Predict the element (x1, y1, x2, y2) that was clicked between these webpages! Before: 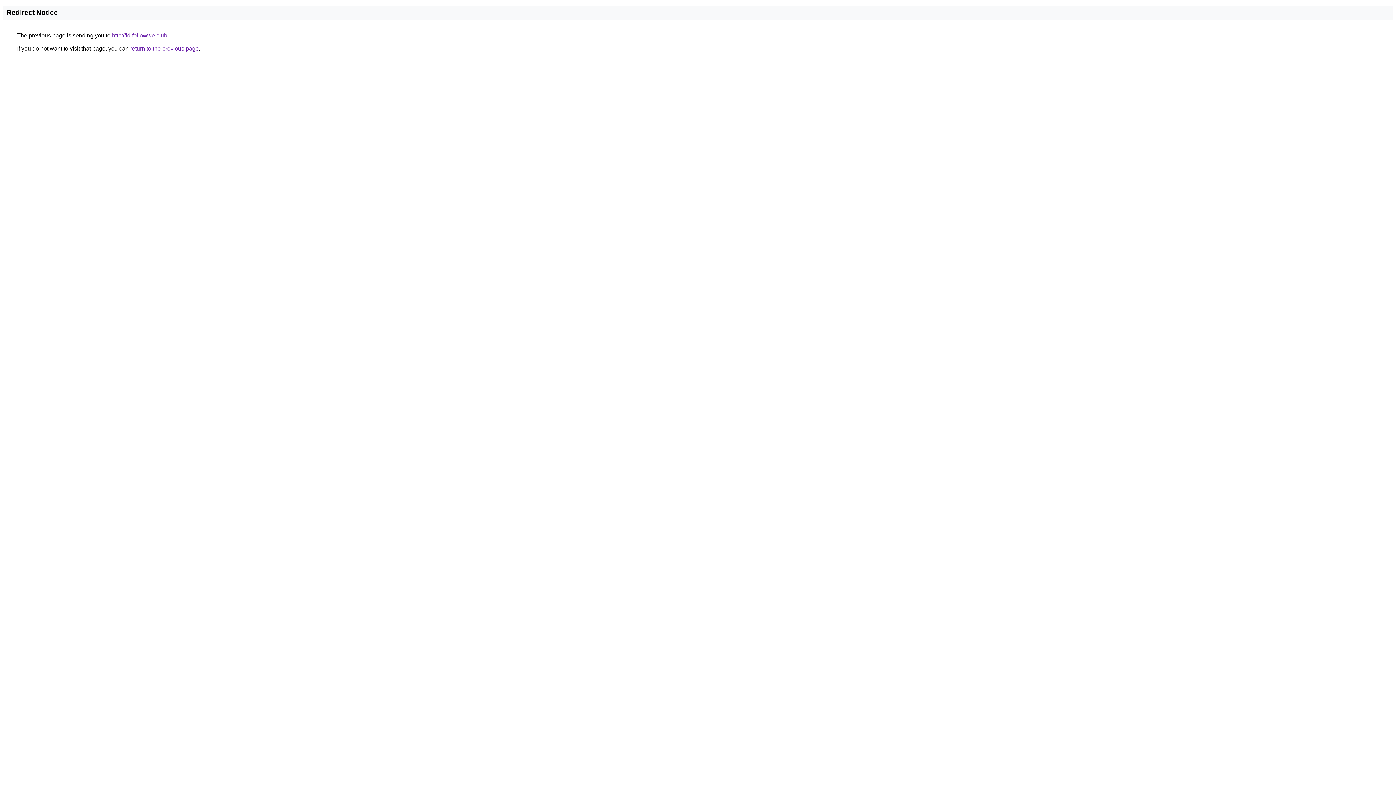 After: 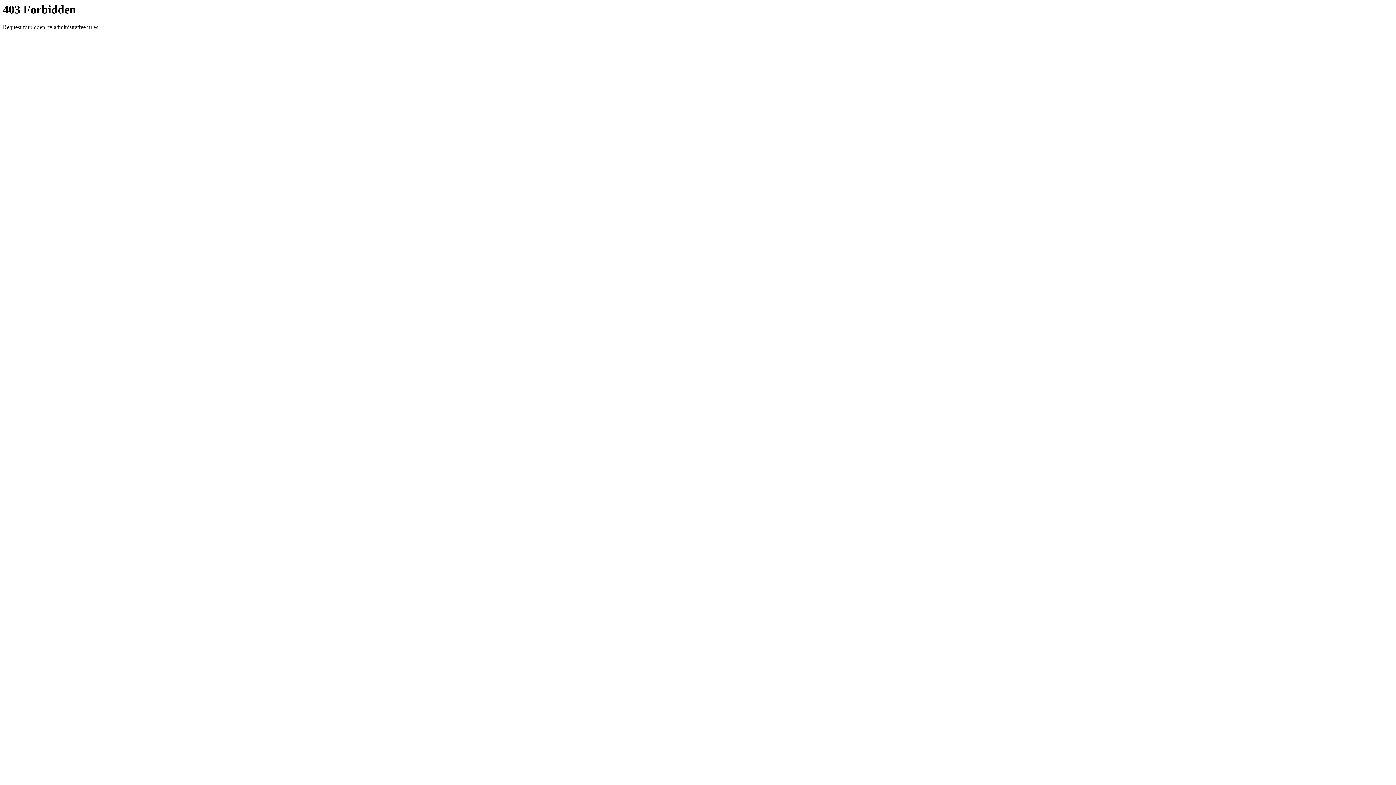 Action: bbox: (112, 32, 167, 38) label: http://id.followwe.club